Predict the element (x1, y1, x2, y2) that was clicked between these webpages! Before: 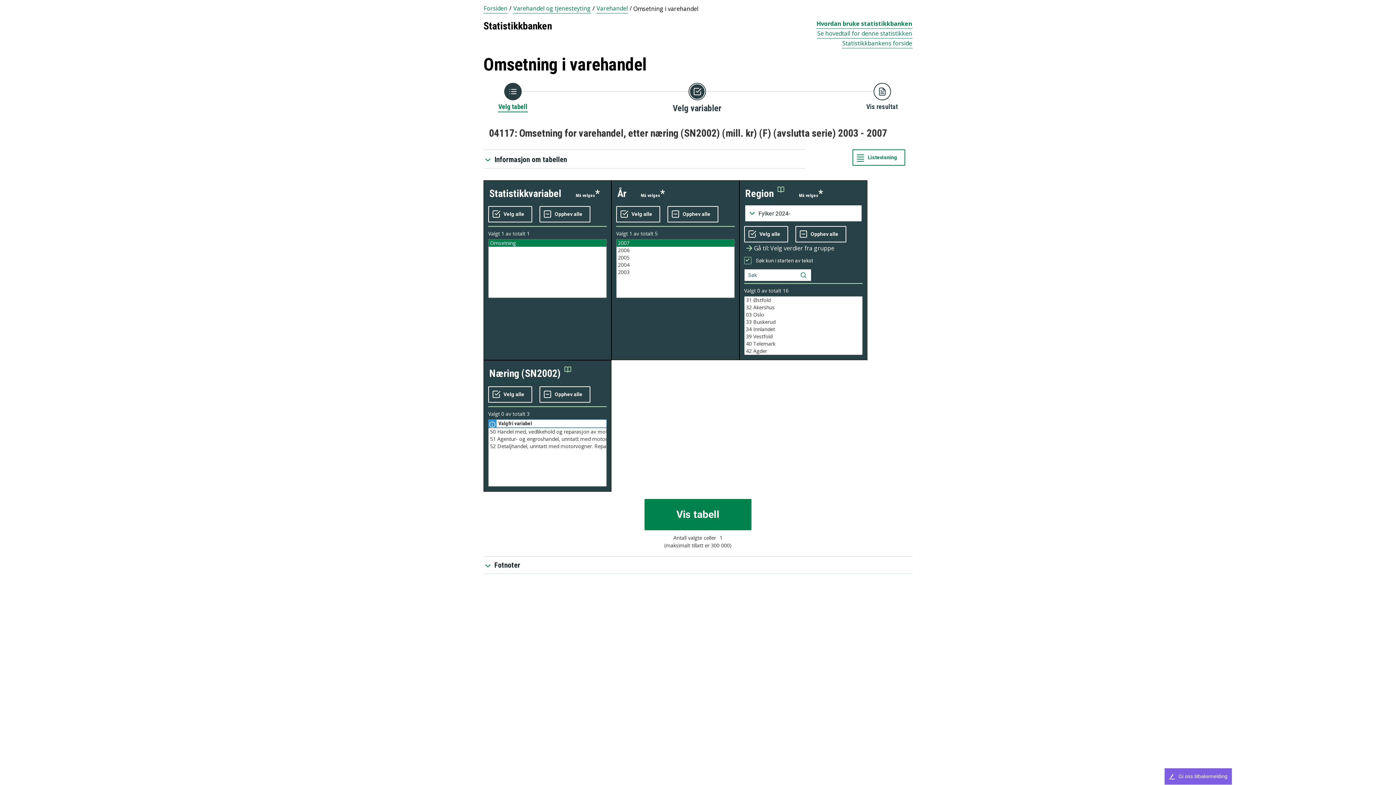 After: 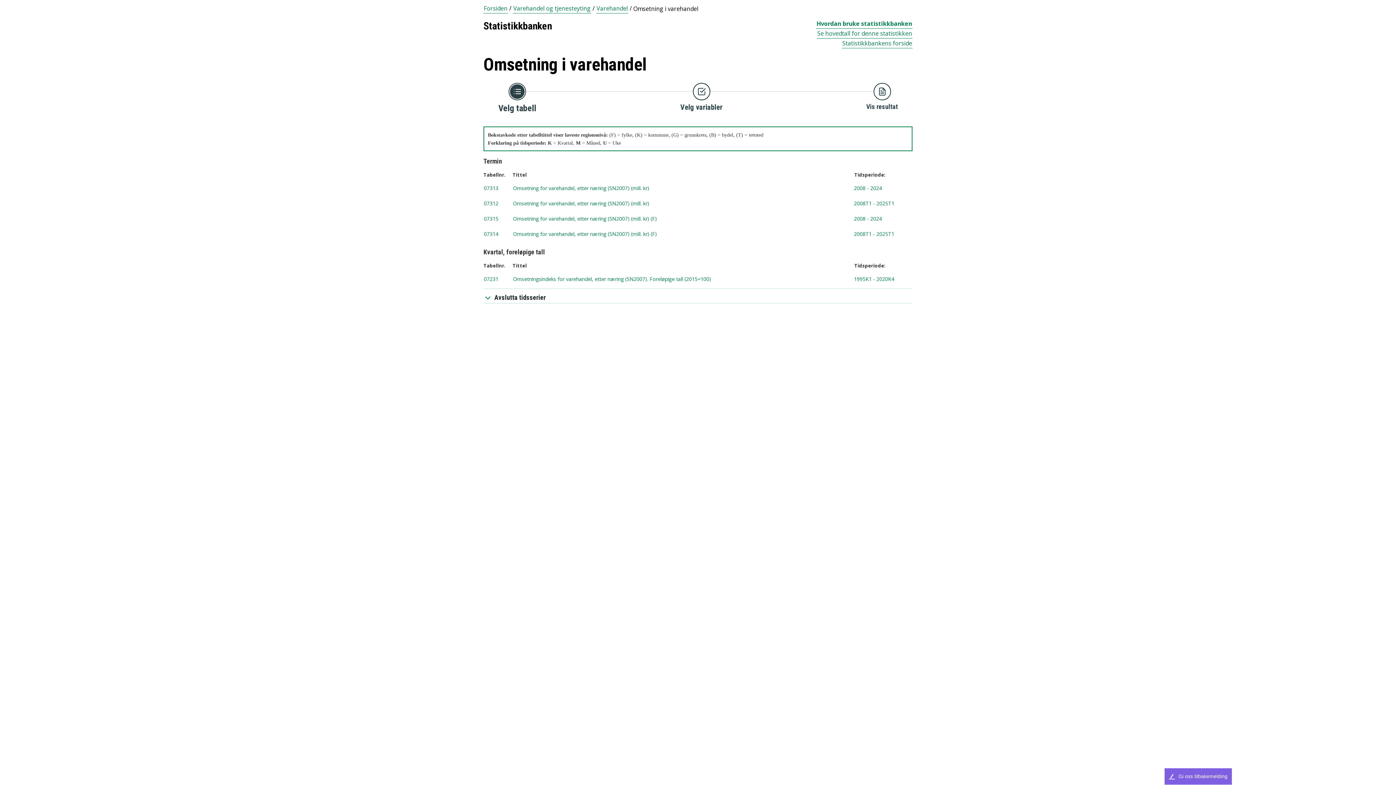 Action: bbox: (498, 82, 528, 111) label: Tilbake til Velg tabell